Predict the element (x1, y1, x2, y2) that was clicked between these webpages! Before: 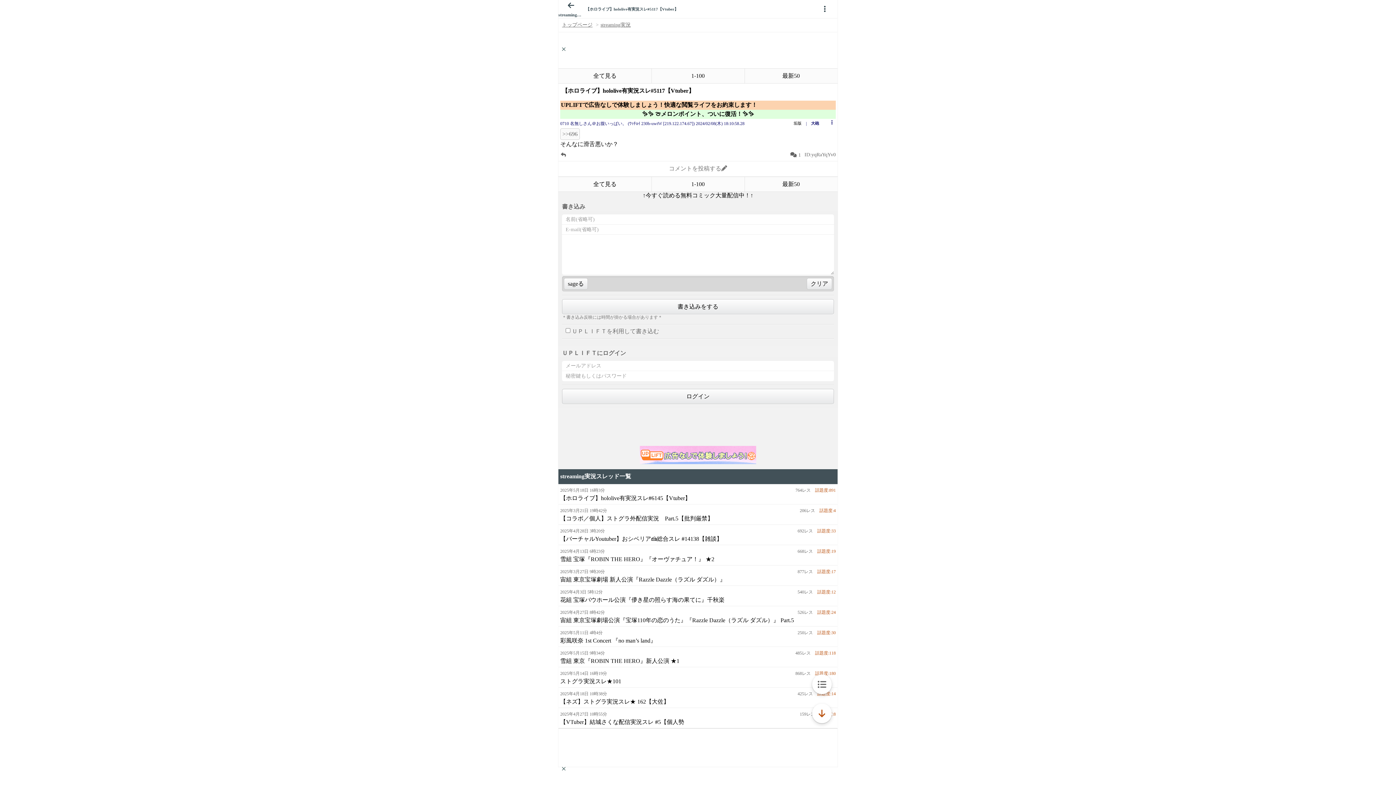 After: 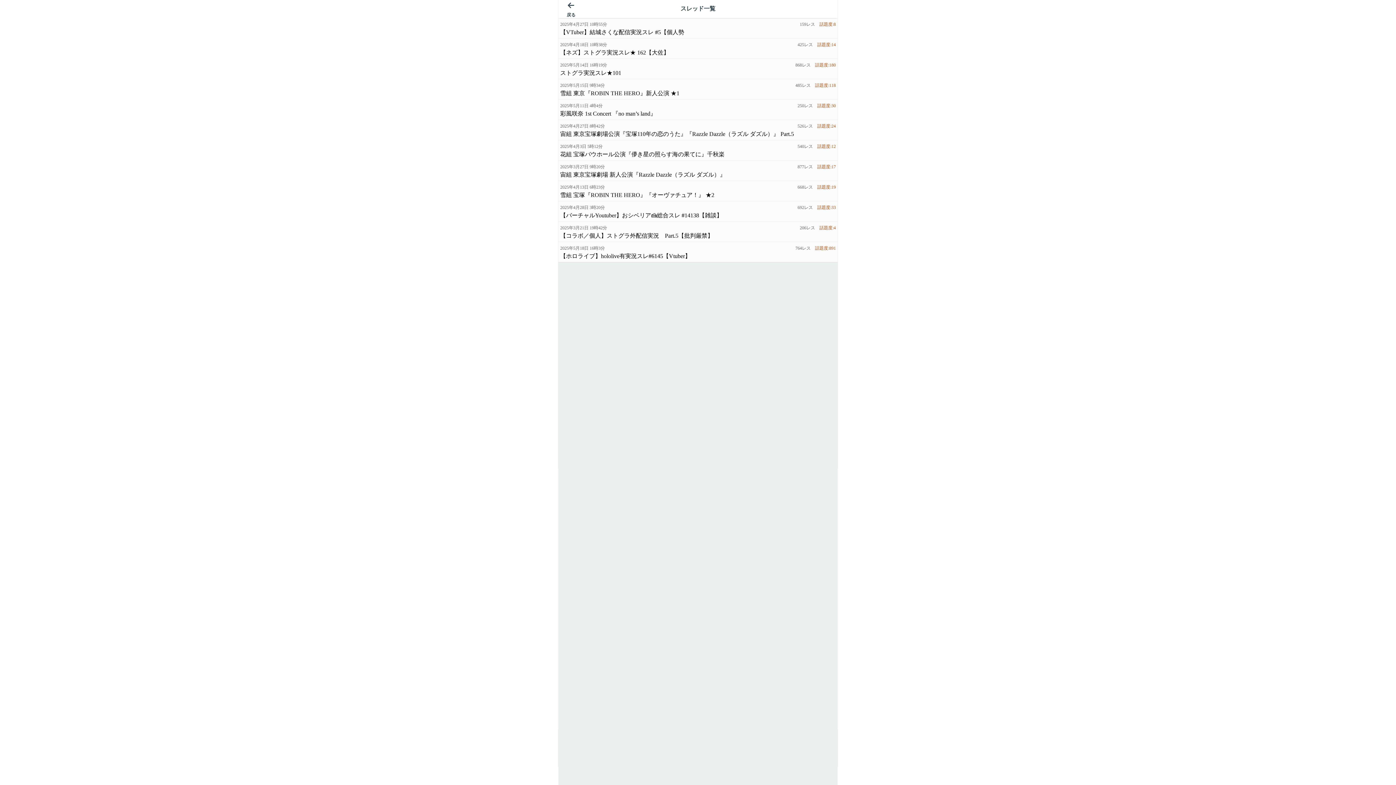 Action: bbox: (812, 675, 831, 694) label: button